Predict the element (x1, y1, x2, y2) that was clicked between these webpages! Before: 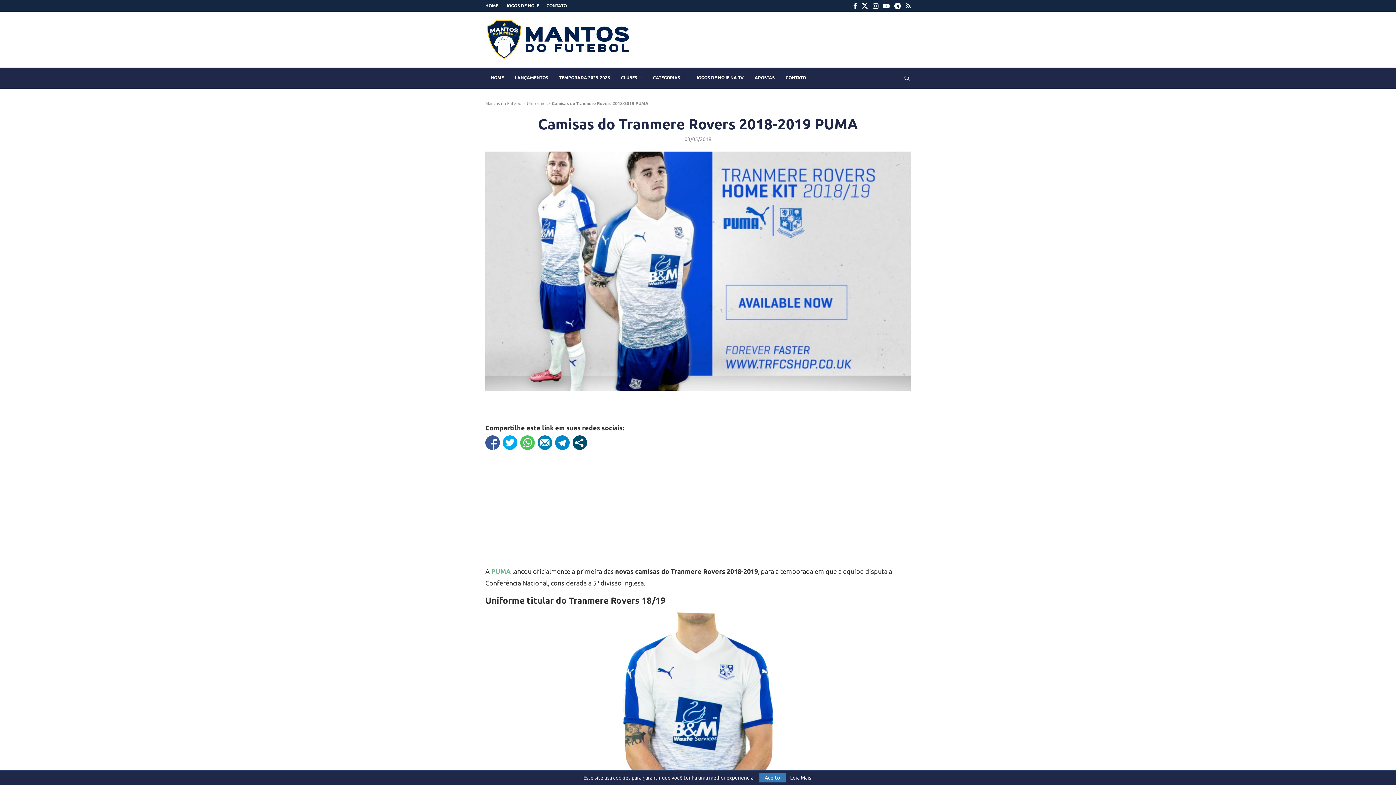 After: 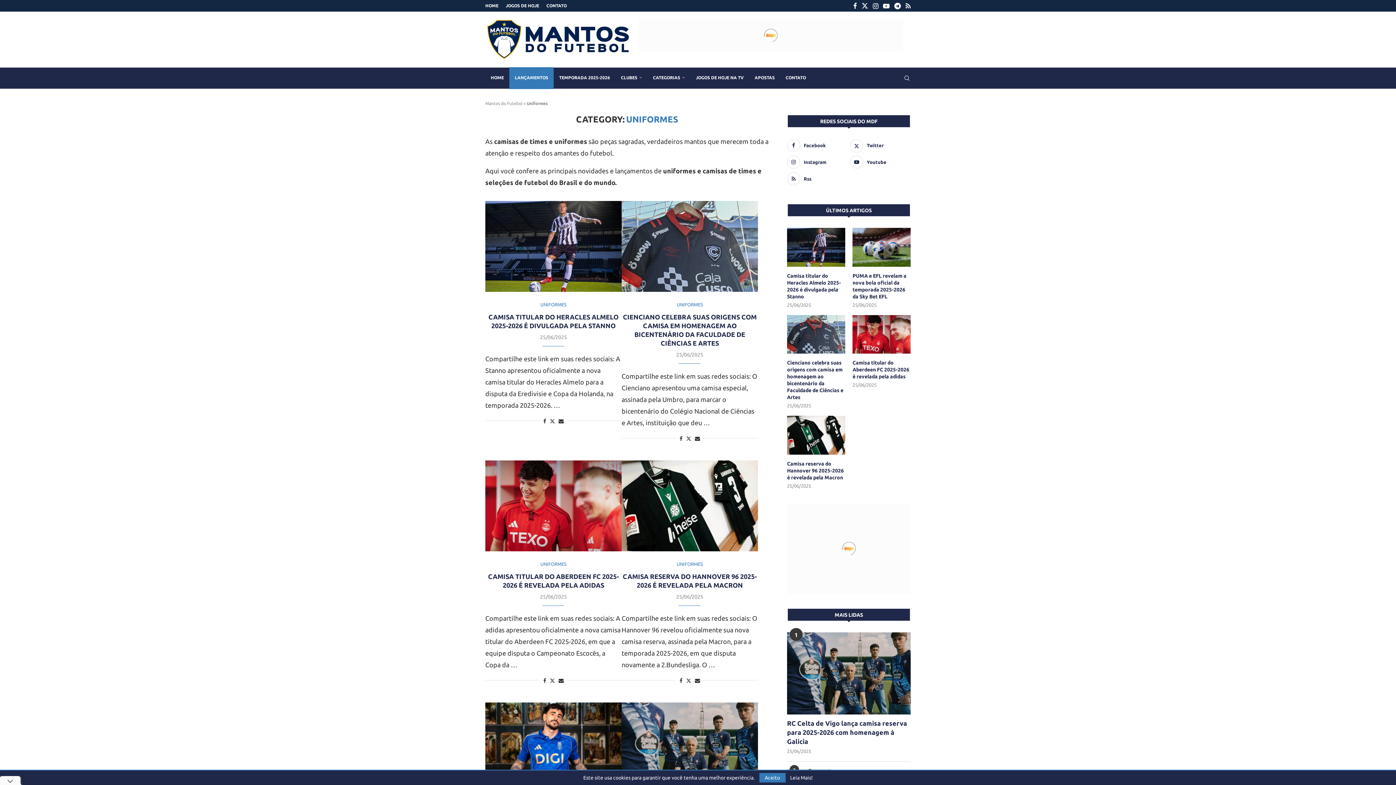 Action: bbox: (526, 101, 547, 105) label: Uniformes